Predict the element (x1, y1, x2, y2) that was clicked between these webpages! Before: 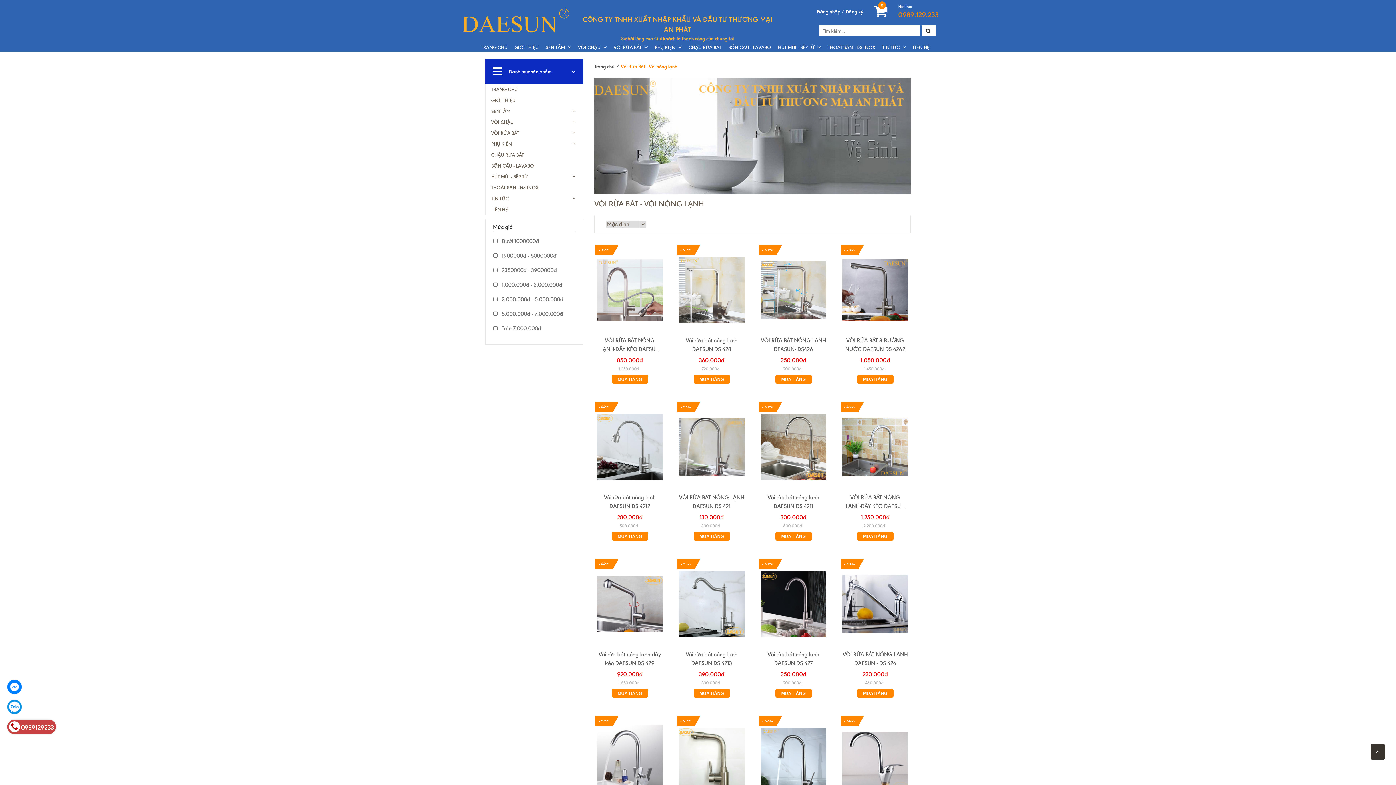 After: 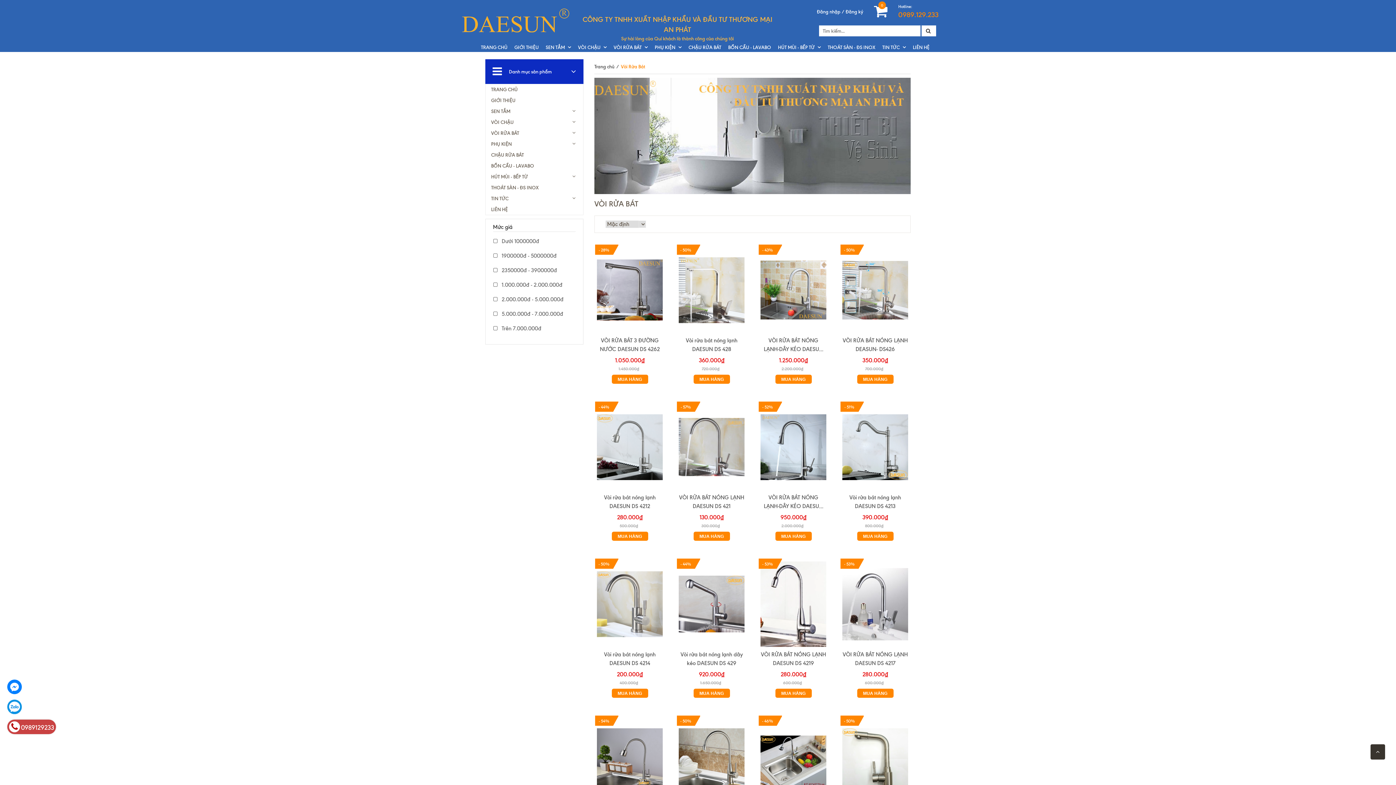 Action: label: VÒI RỬA BÁT bbox: (485, 129, 583, 136)